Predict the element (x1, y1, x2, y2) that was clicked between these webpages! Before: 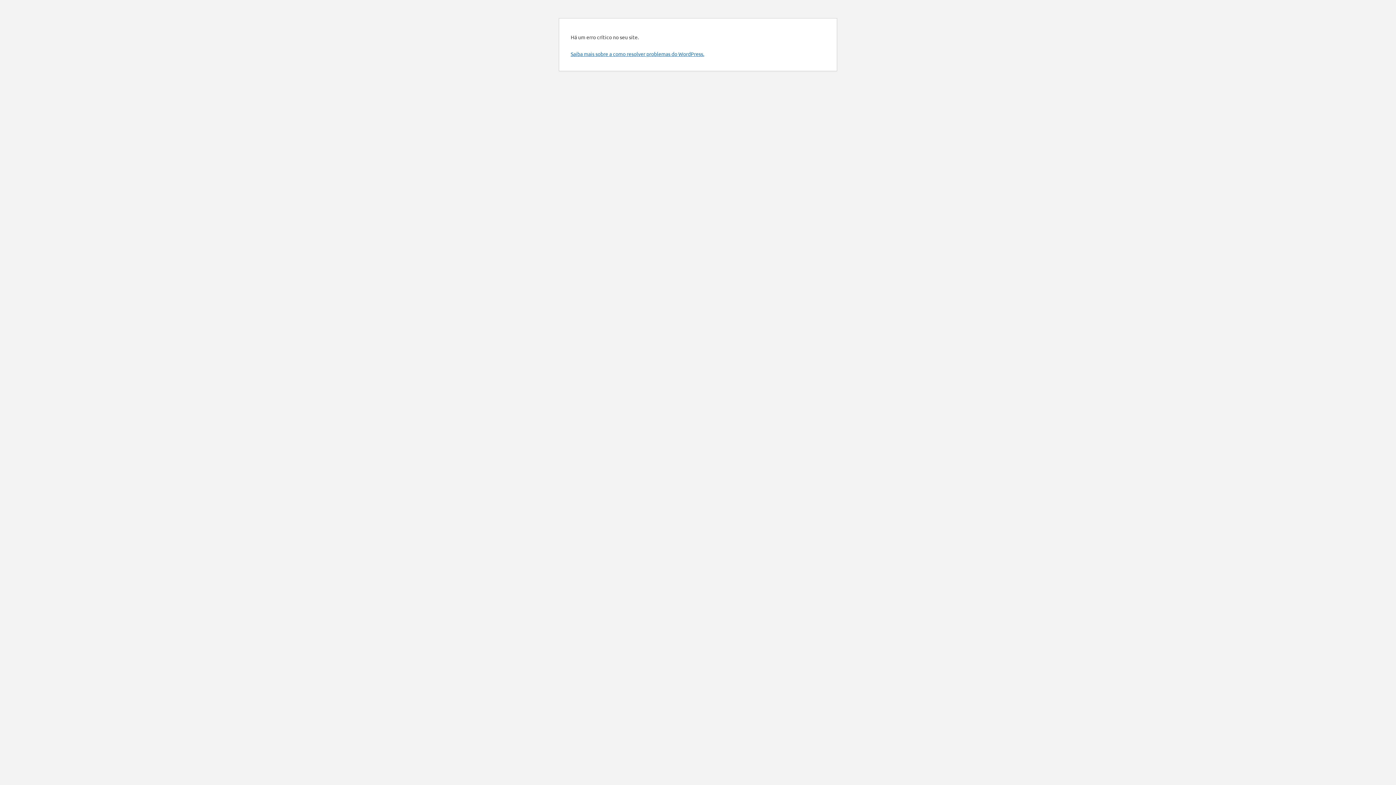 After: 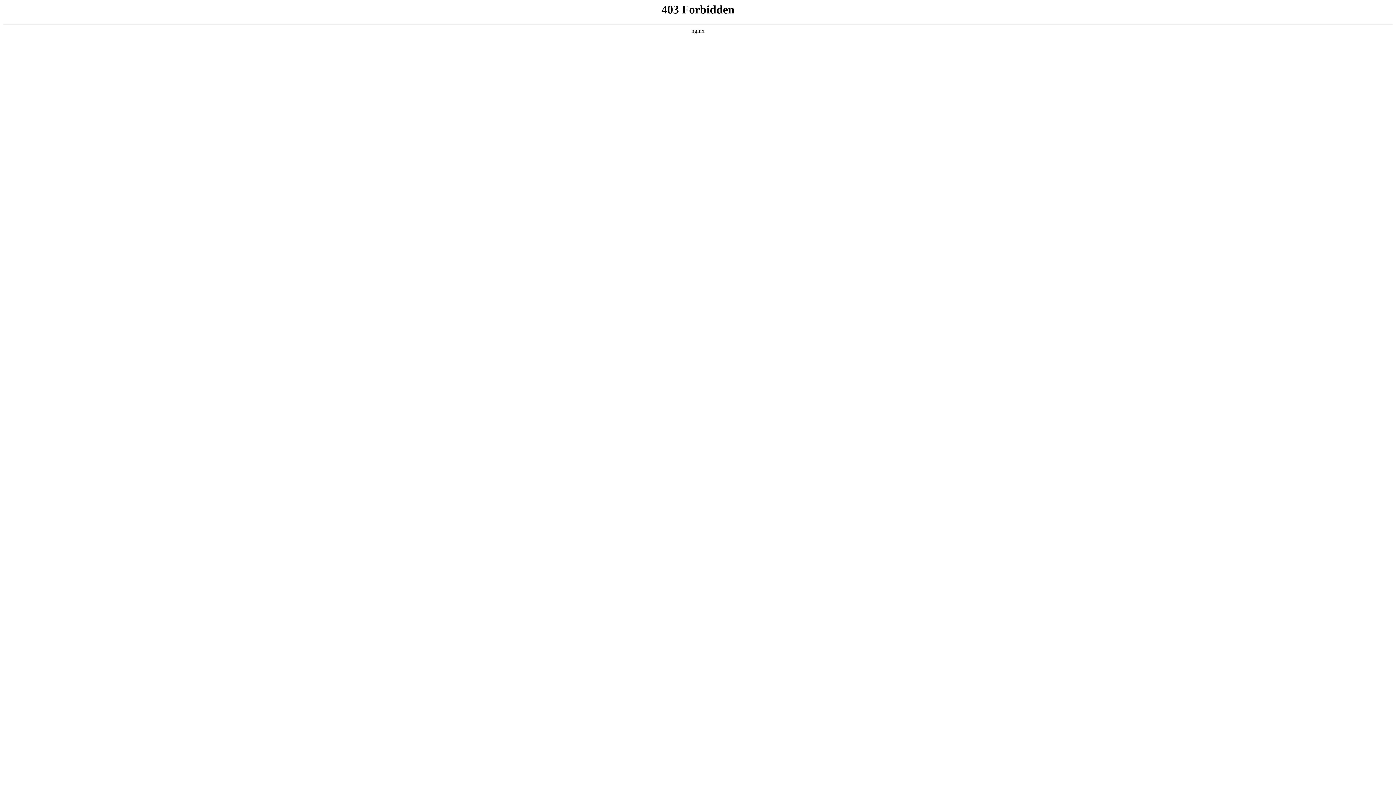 Action: bbox: (570, 50, 704, 57) label: Saiba mais sobre a como resolver problemas do WordPress.